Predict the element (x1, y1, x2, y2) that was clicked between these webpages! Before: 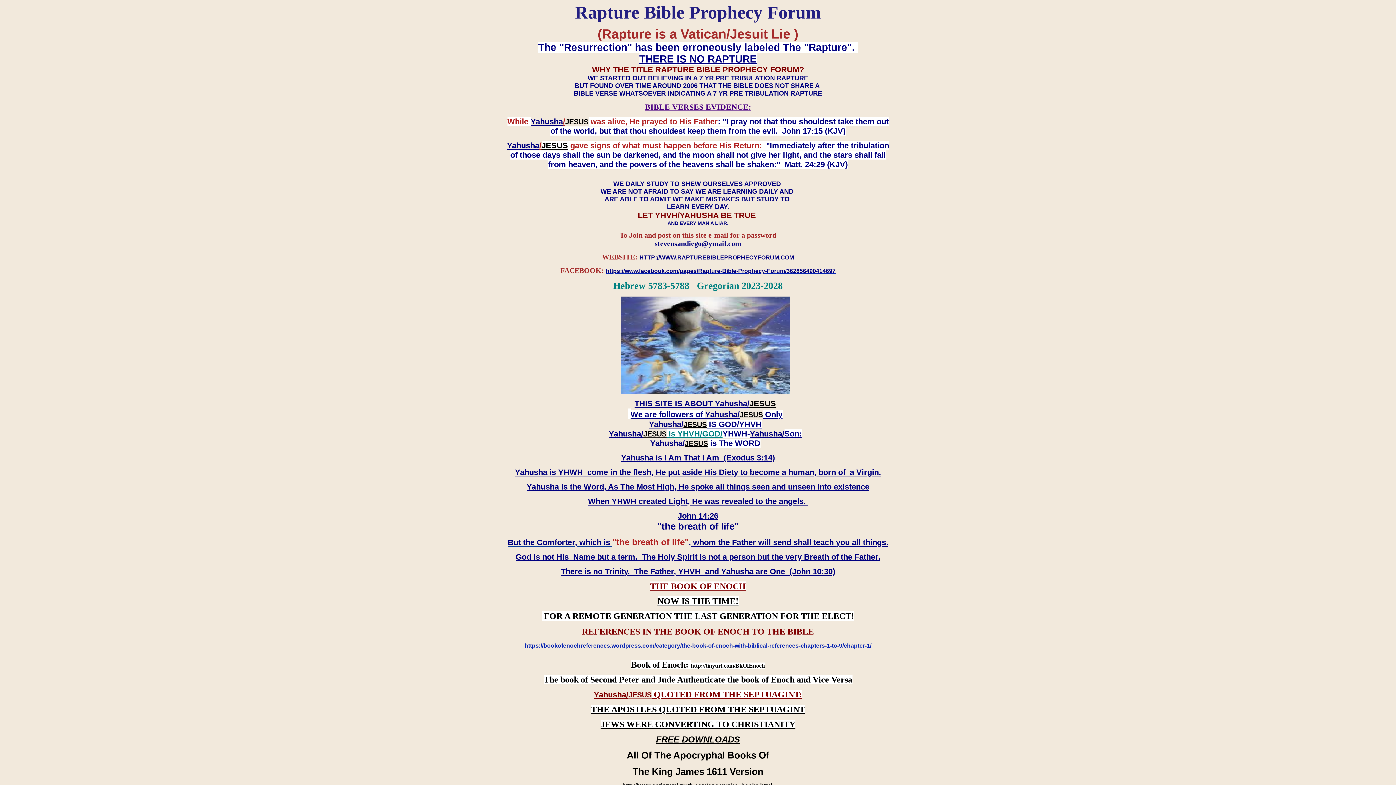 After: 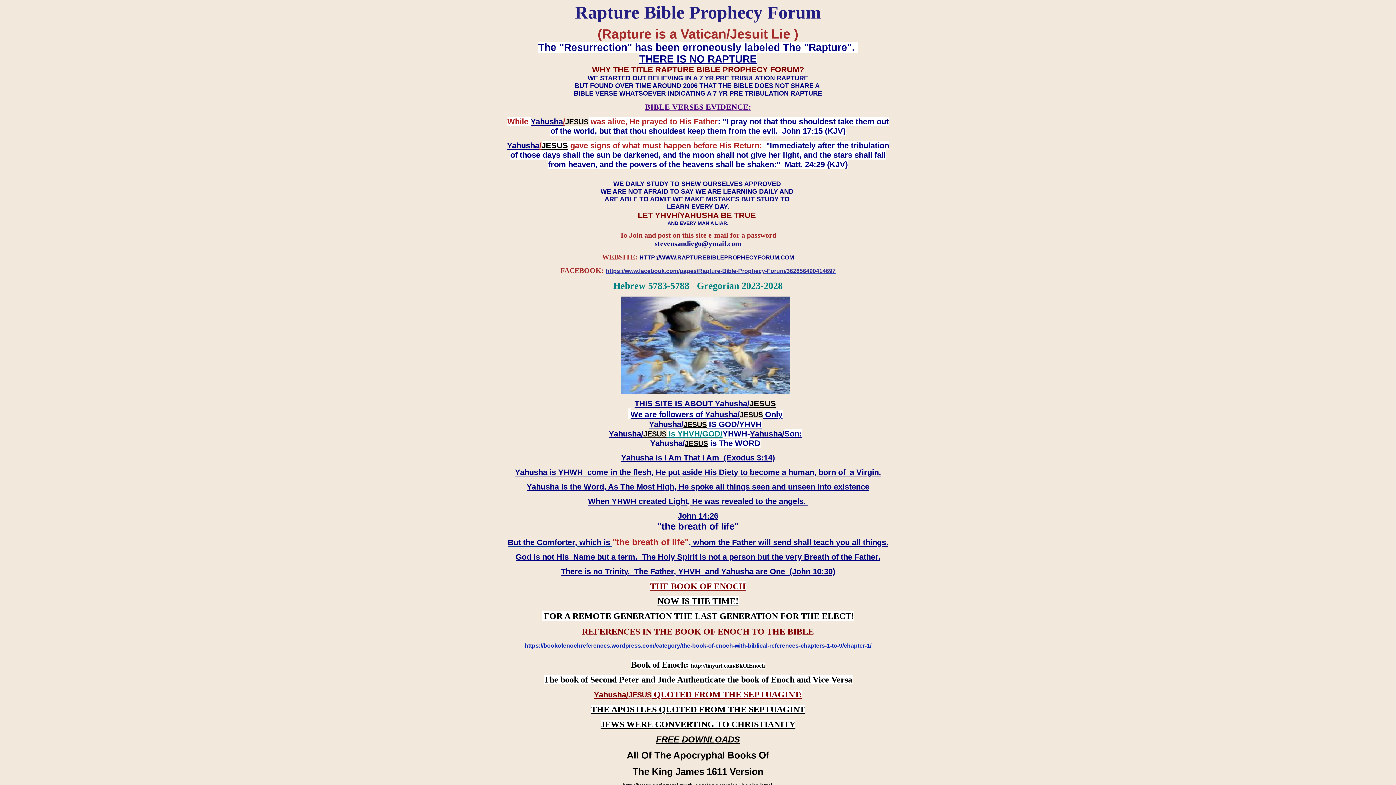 Action: bbox: (606, 268, 835, 274) label: https://www.facebook.com/pages/Rapture-Bible-Prophecy-Forum/362856490414697